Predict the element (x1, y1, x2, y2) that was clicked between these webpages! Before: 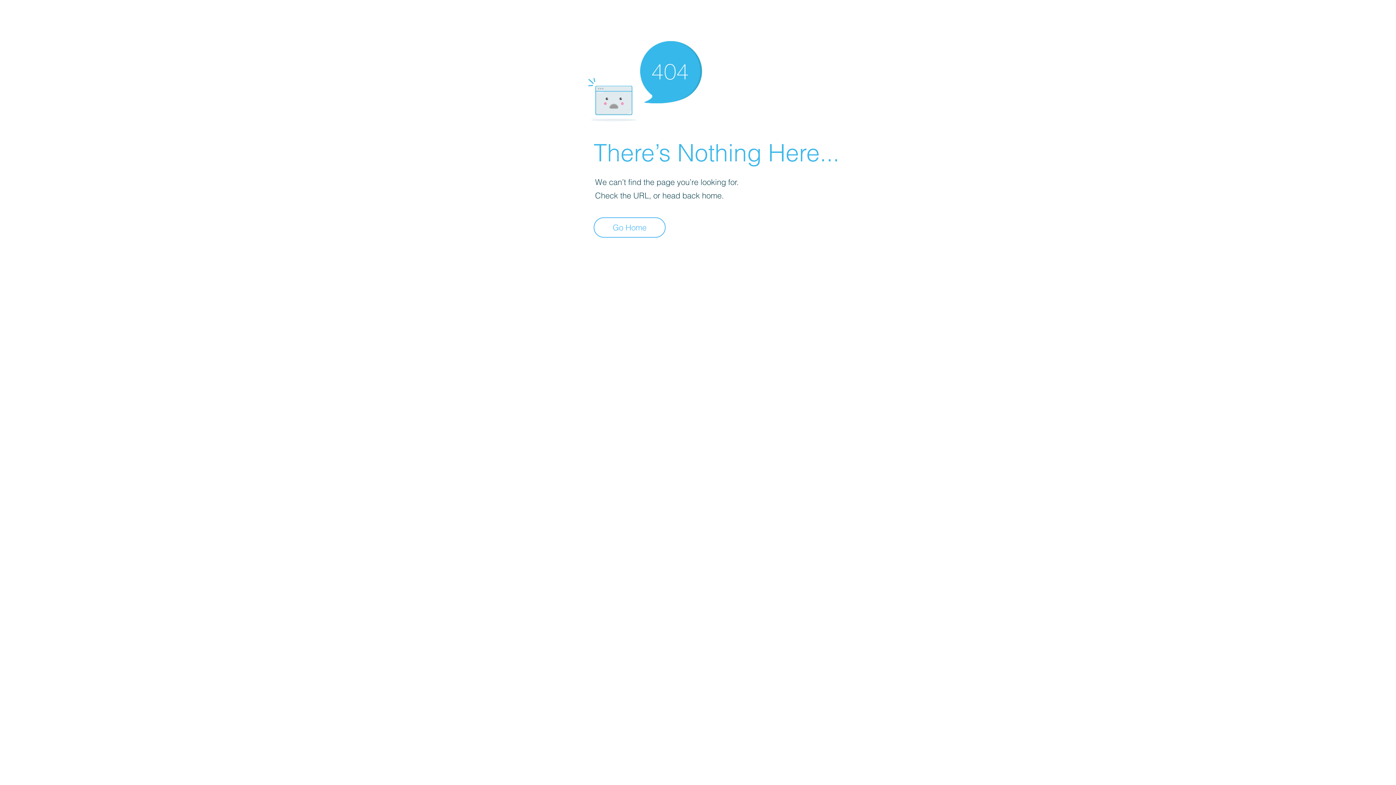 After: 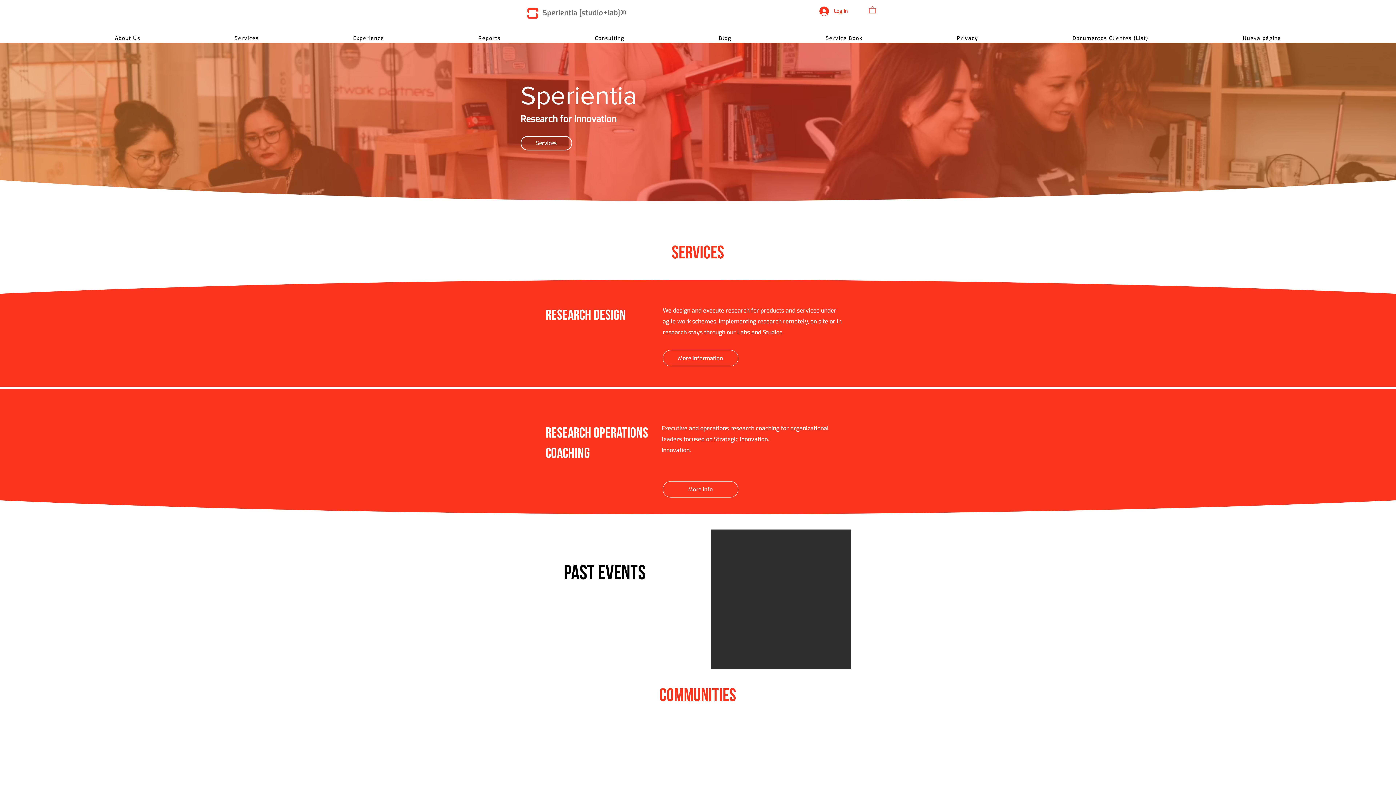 Action: bbox: (593, 217, 665, 237) label: Go Home